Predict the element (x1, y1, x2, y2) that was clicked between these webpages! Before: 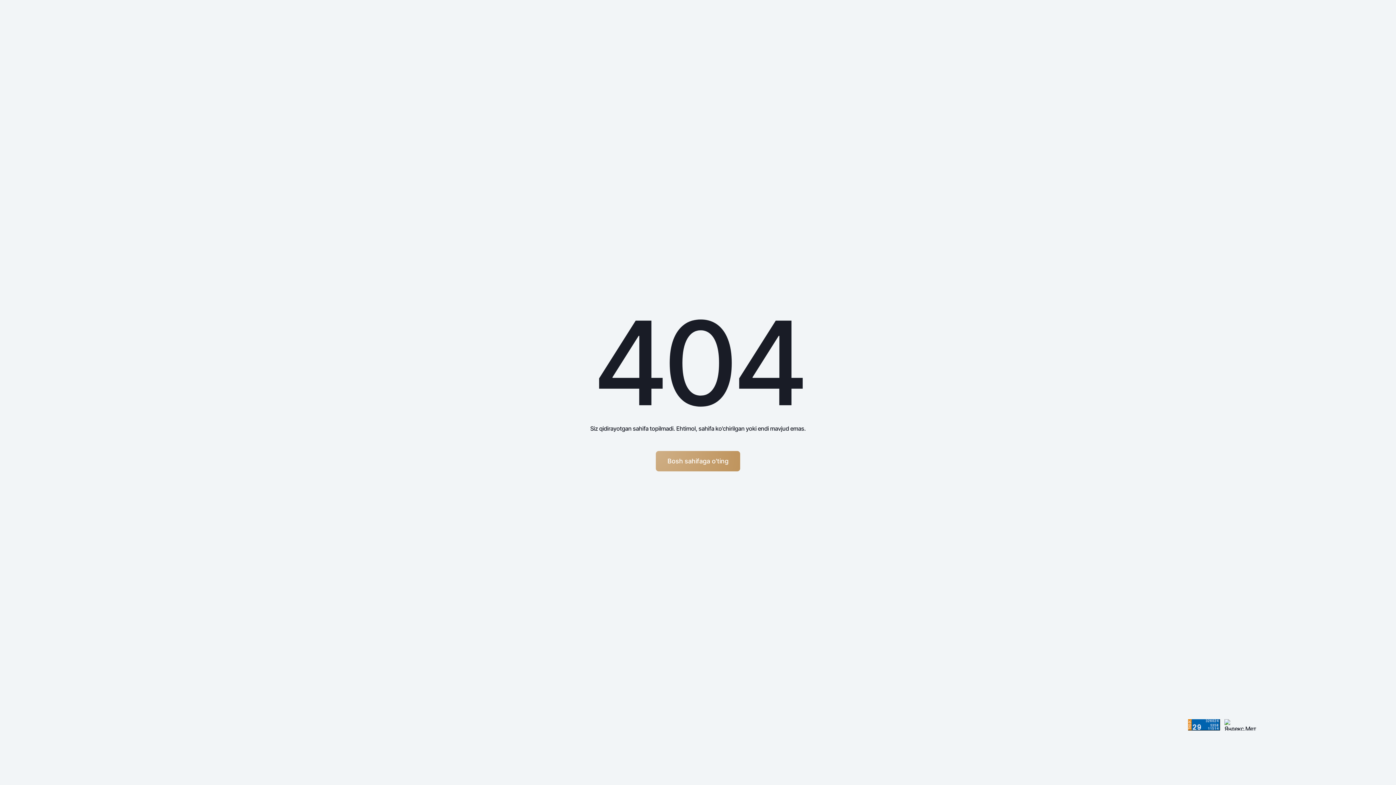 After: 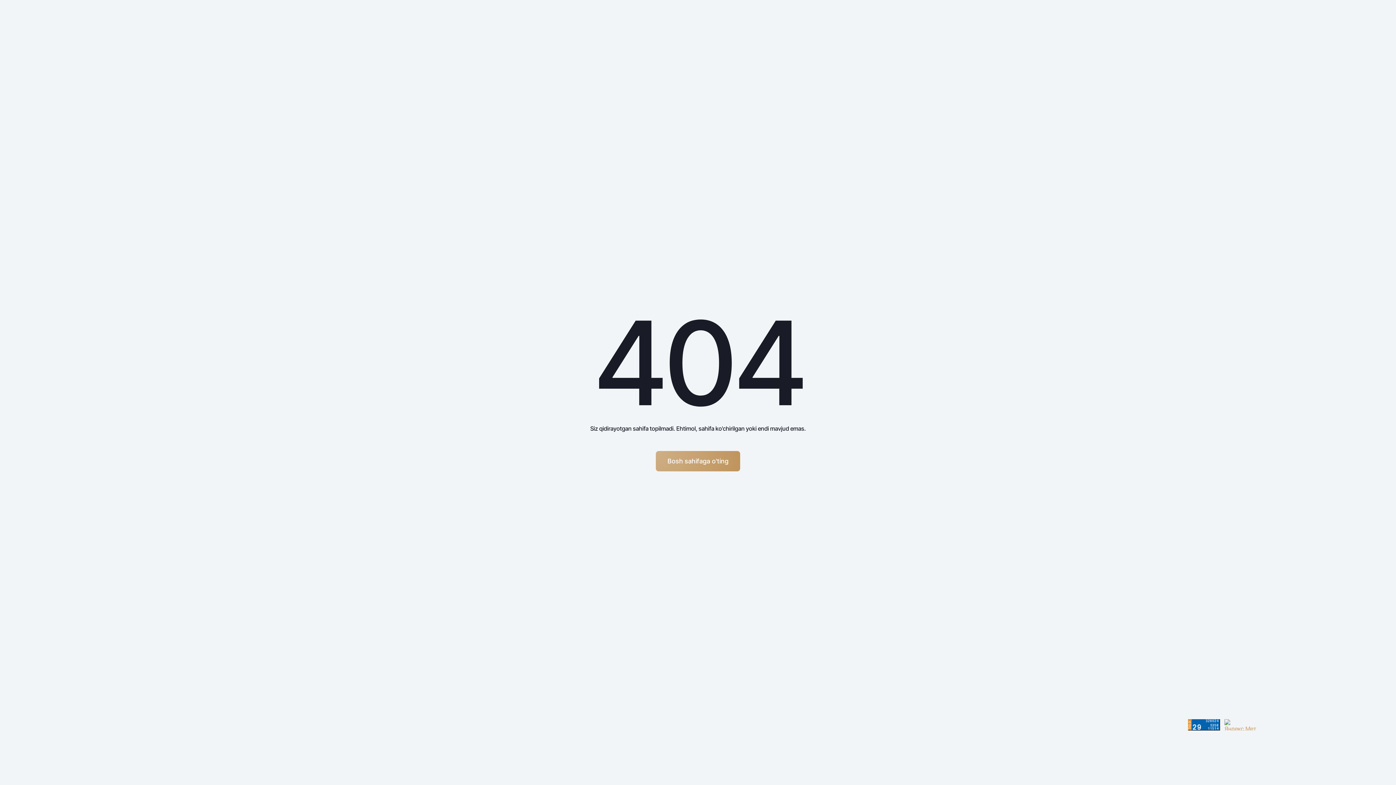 Action: bbox: (1224, 719, 1256, 730)